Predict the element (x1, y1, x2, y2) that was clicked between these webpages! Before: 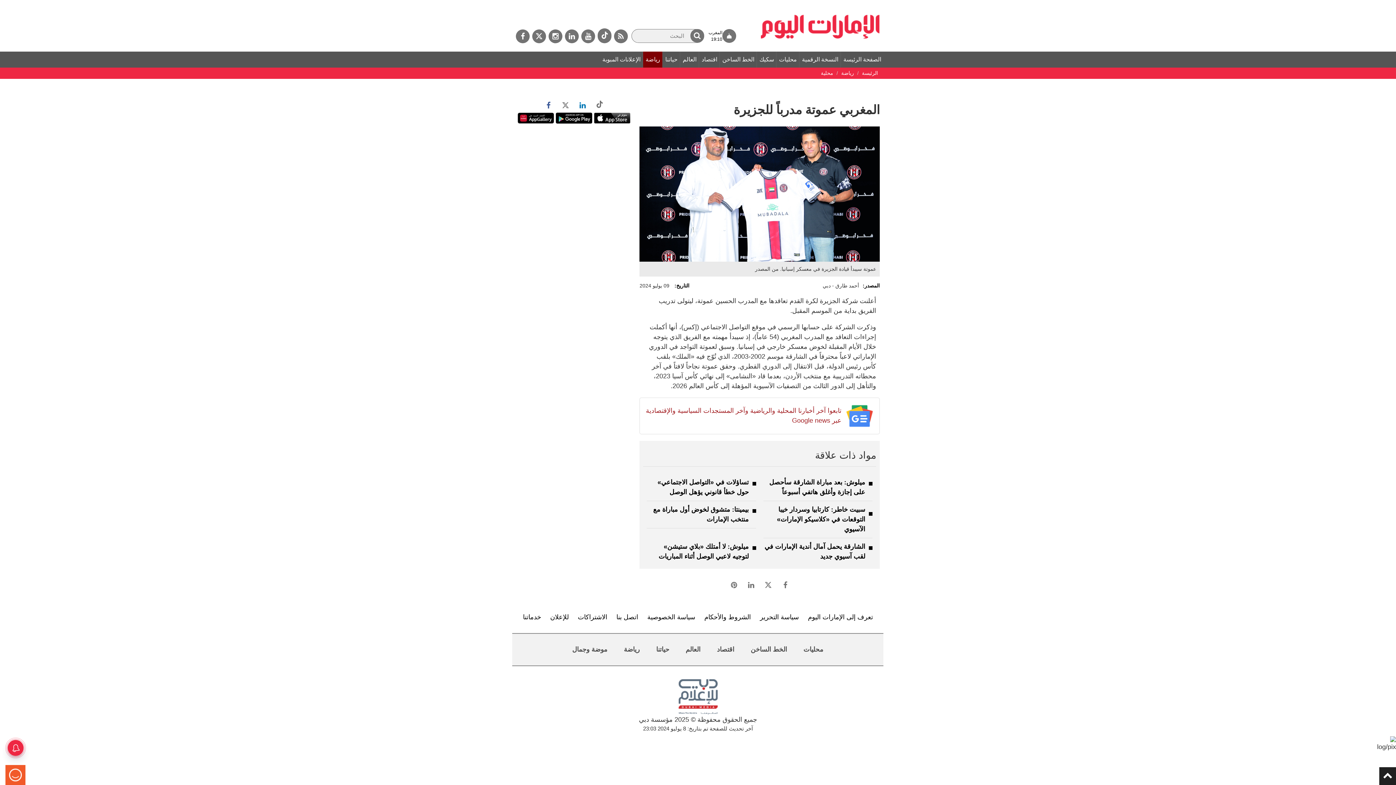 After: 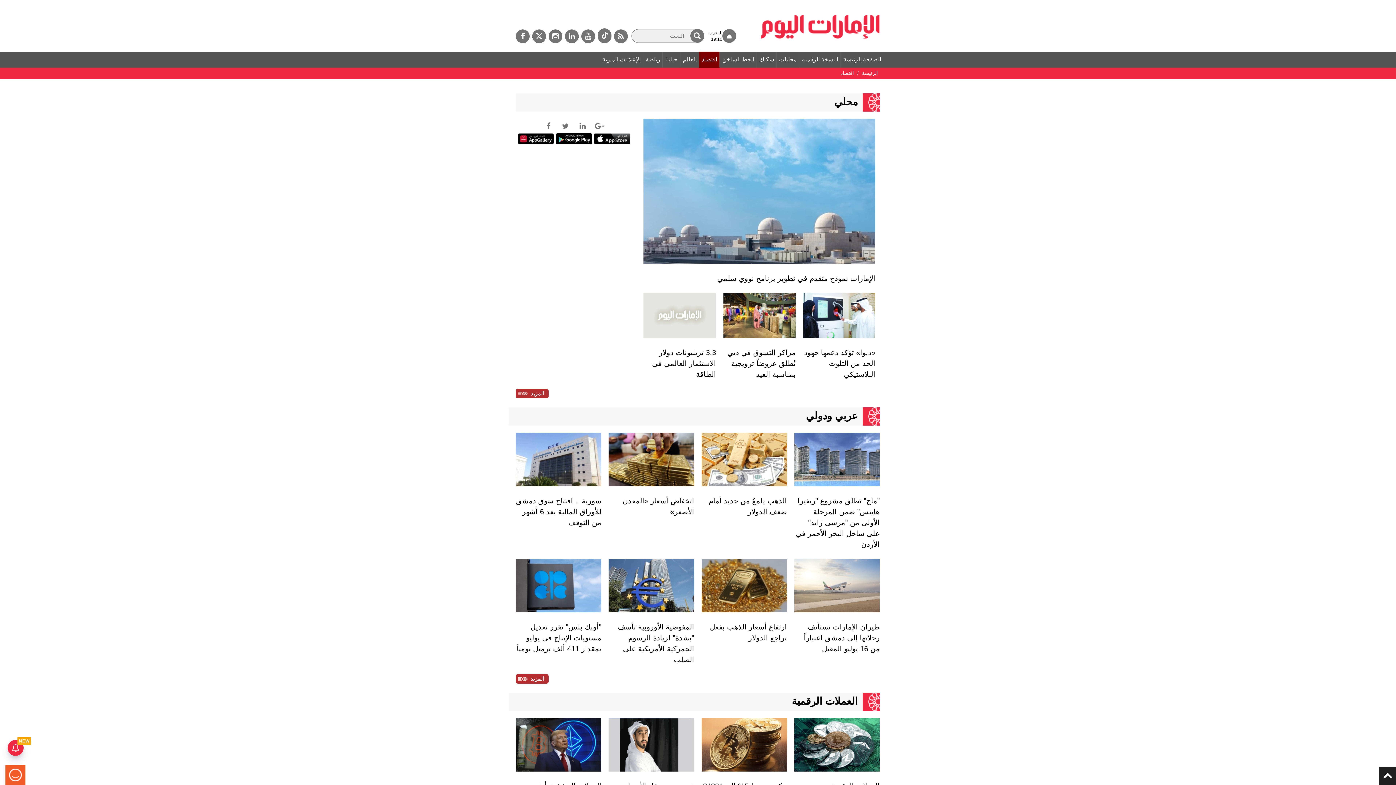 Action: bbox: (699, 51, 720, 67) label: اقتصاد